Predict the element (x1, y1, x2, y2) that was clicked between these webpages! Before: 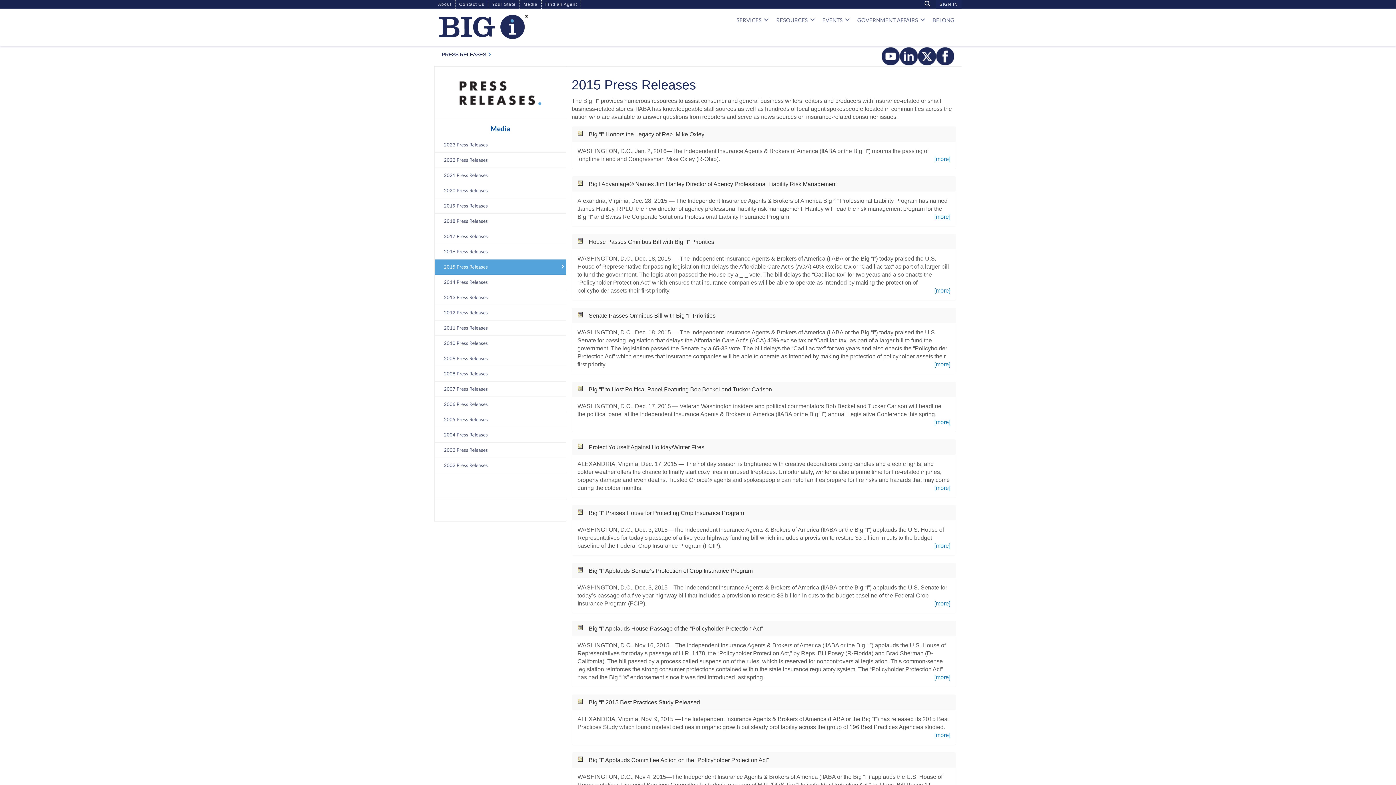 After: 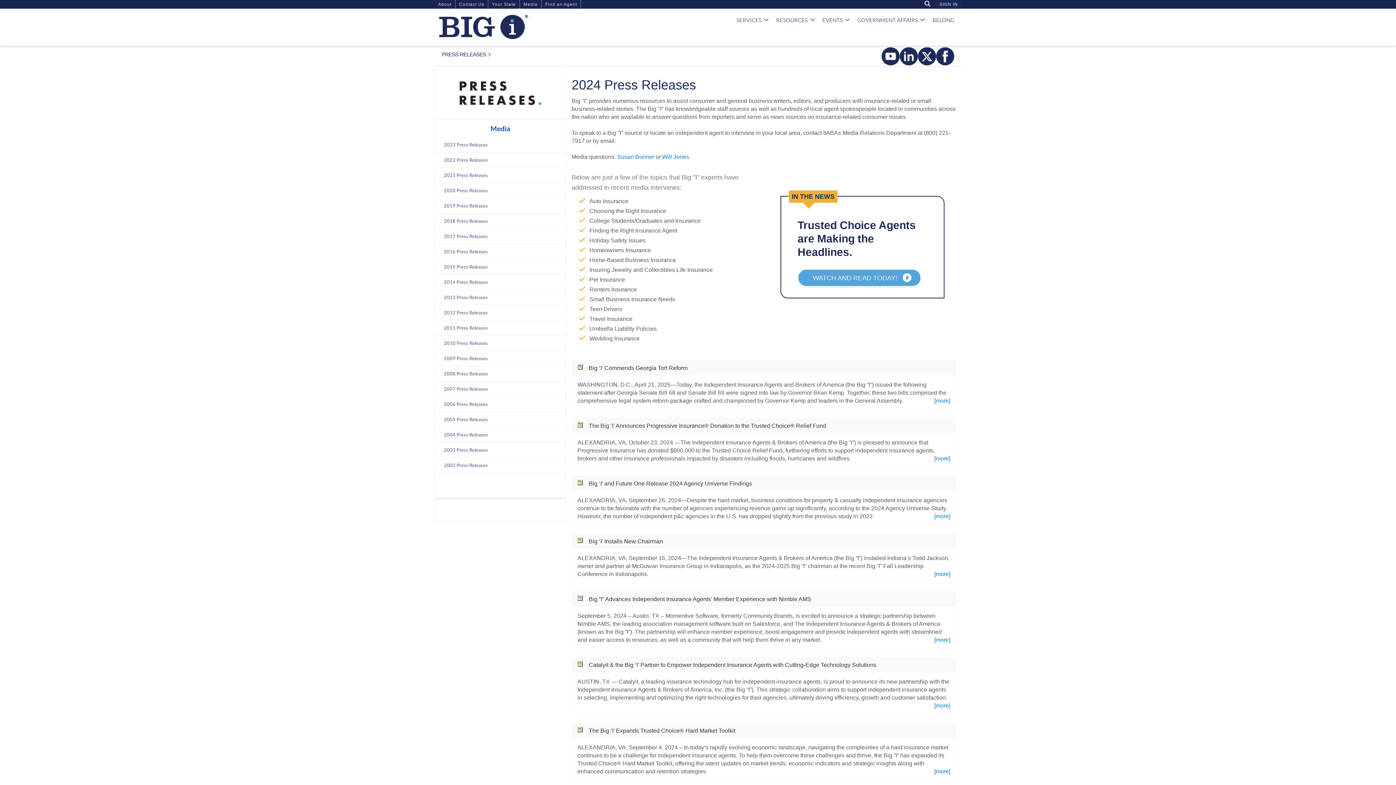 Action: bbox: (520, 1, 541, 7) label: Media